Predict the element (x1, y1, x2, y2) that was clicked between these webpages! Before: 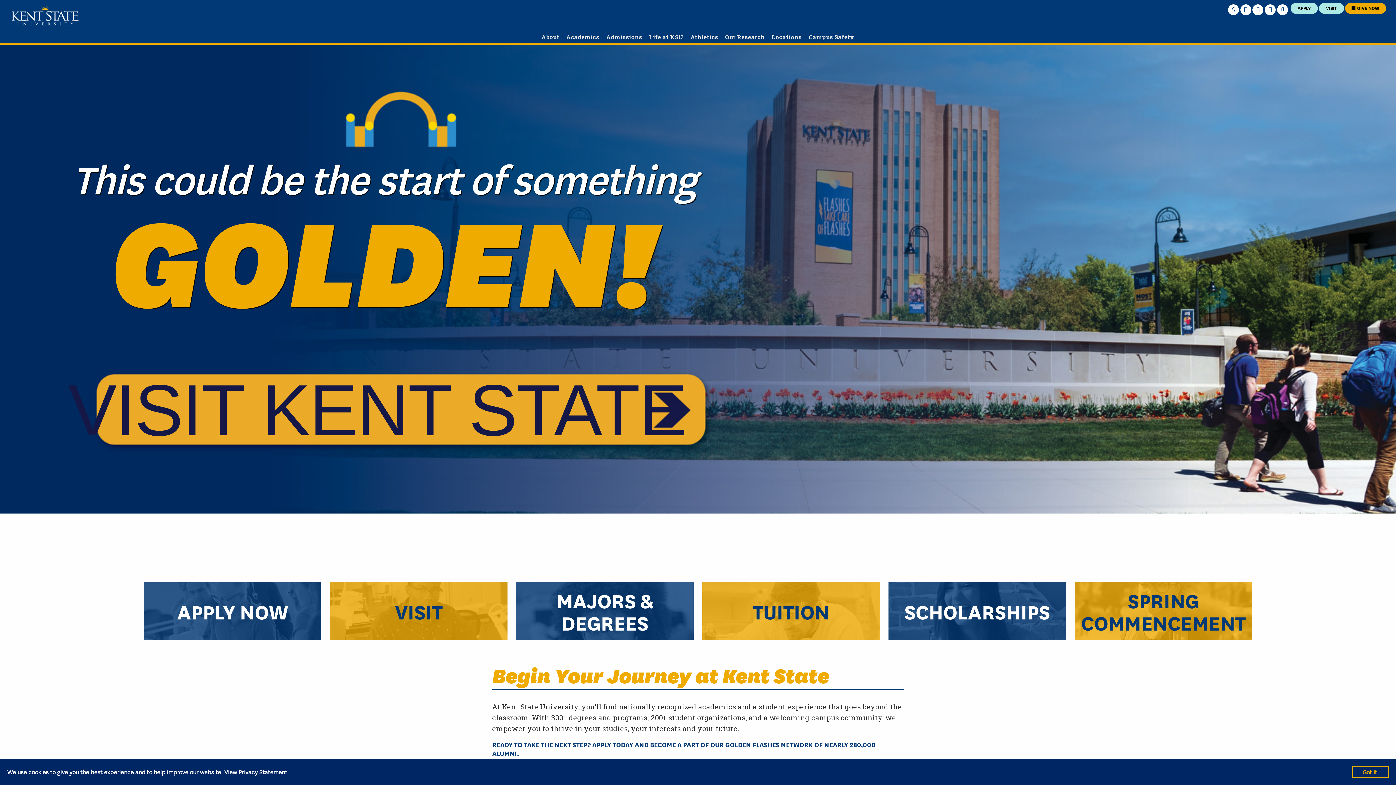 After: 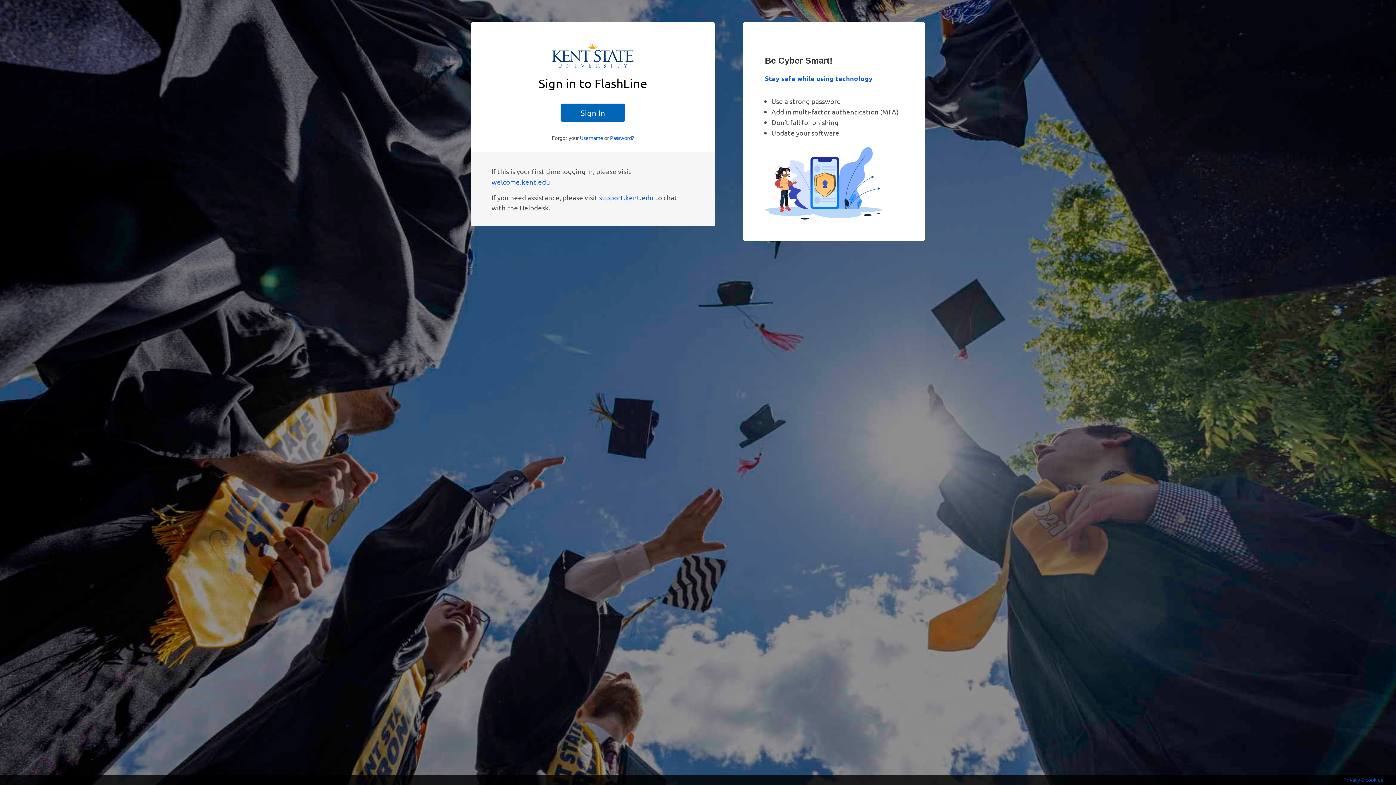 Action: bbox: (1228, 0, 1239, 15) label: FlashLine Login